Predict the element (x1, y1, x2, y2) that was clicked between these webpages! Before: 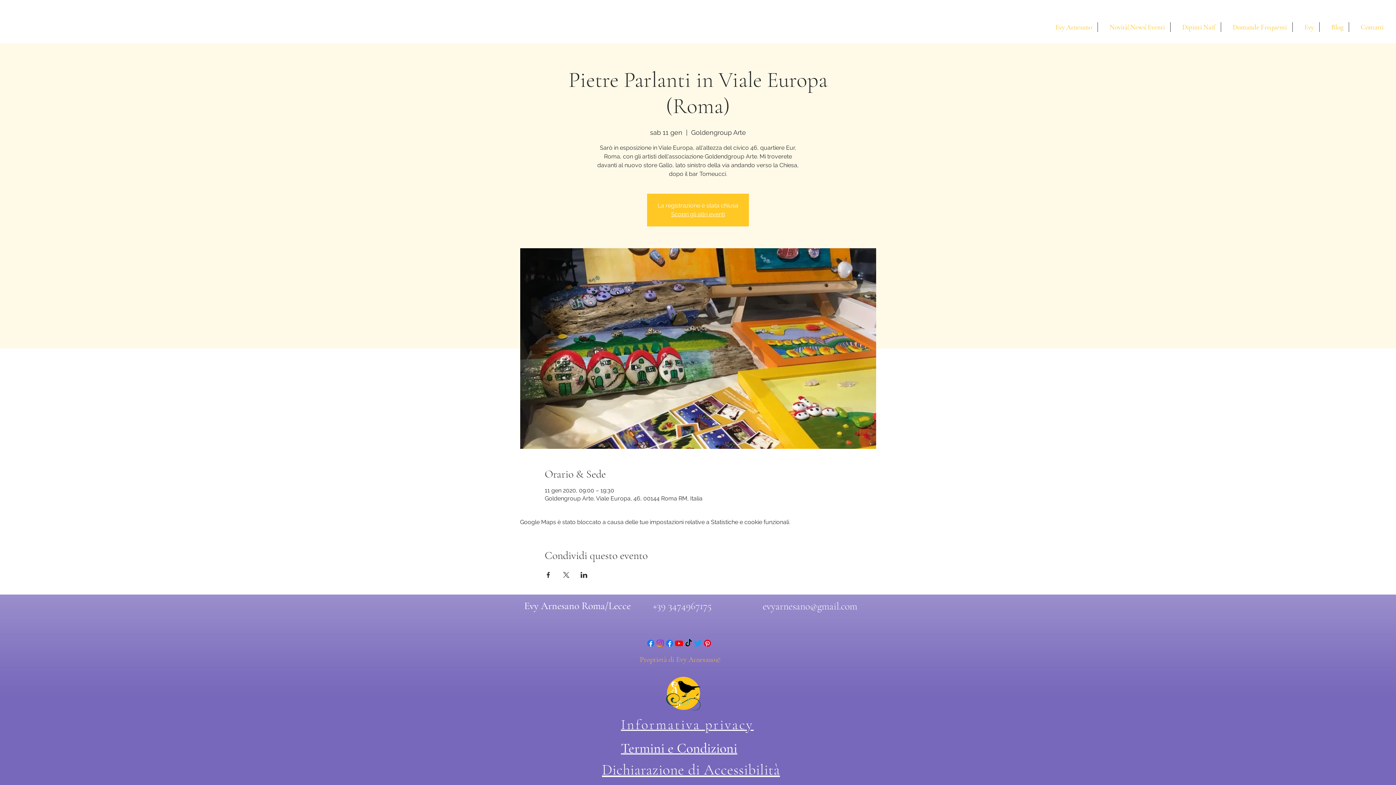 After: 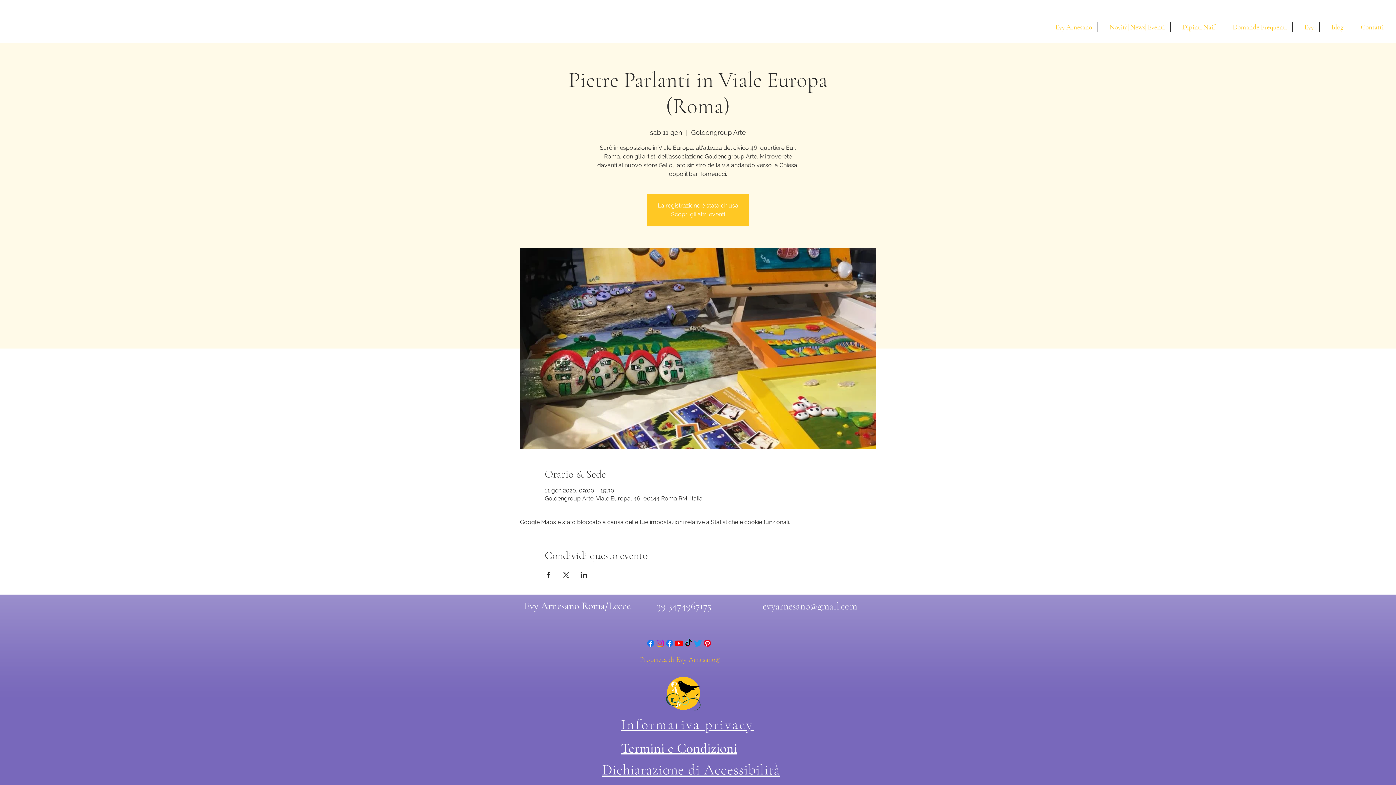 Action: label: facebook bbox: (646, 638, 655, 648)